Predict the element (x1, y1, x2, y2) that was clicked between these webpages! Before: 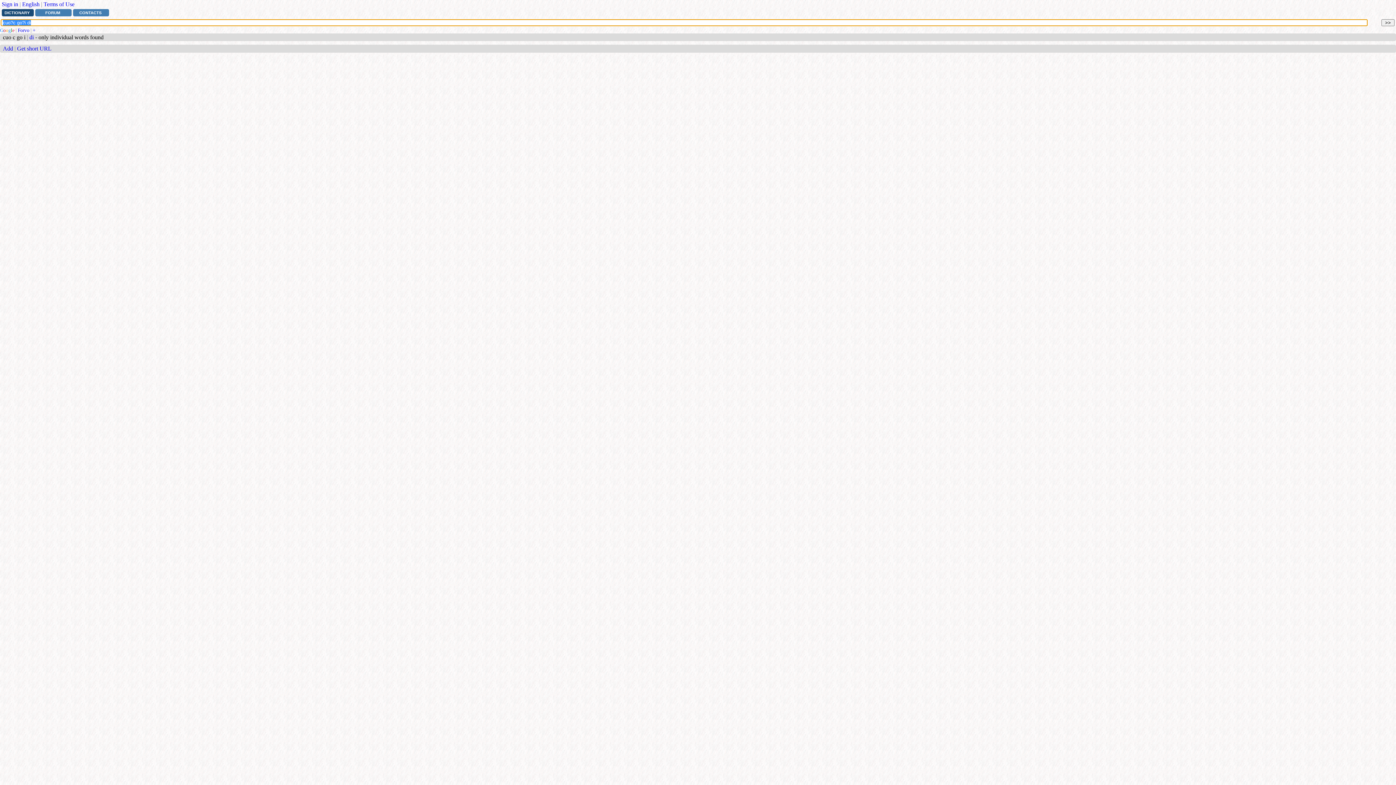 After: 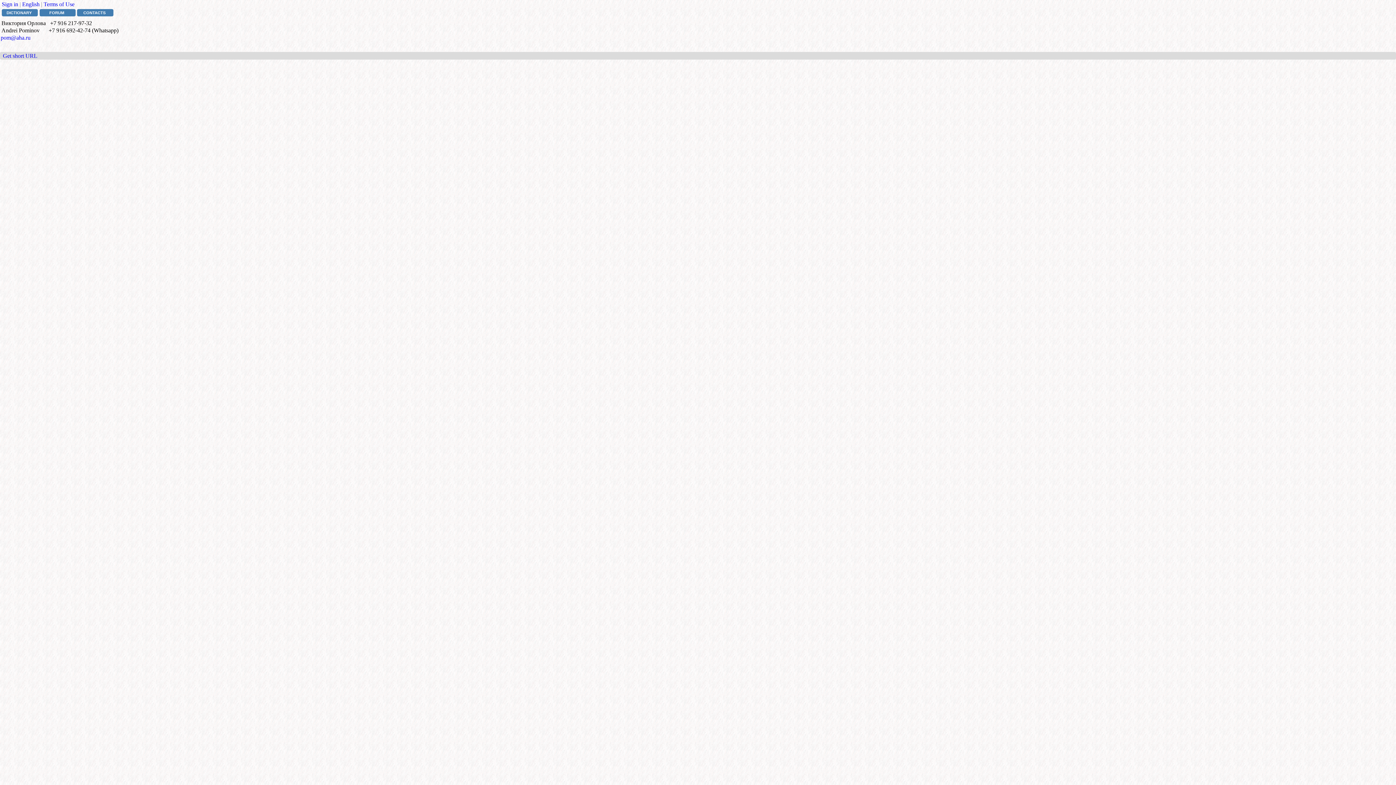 Action: bbox: (73, 9, 109, 16) label: CONTACTS